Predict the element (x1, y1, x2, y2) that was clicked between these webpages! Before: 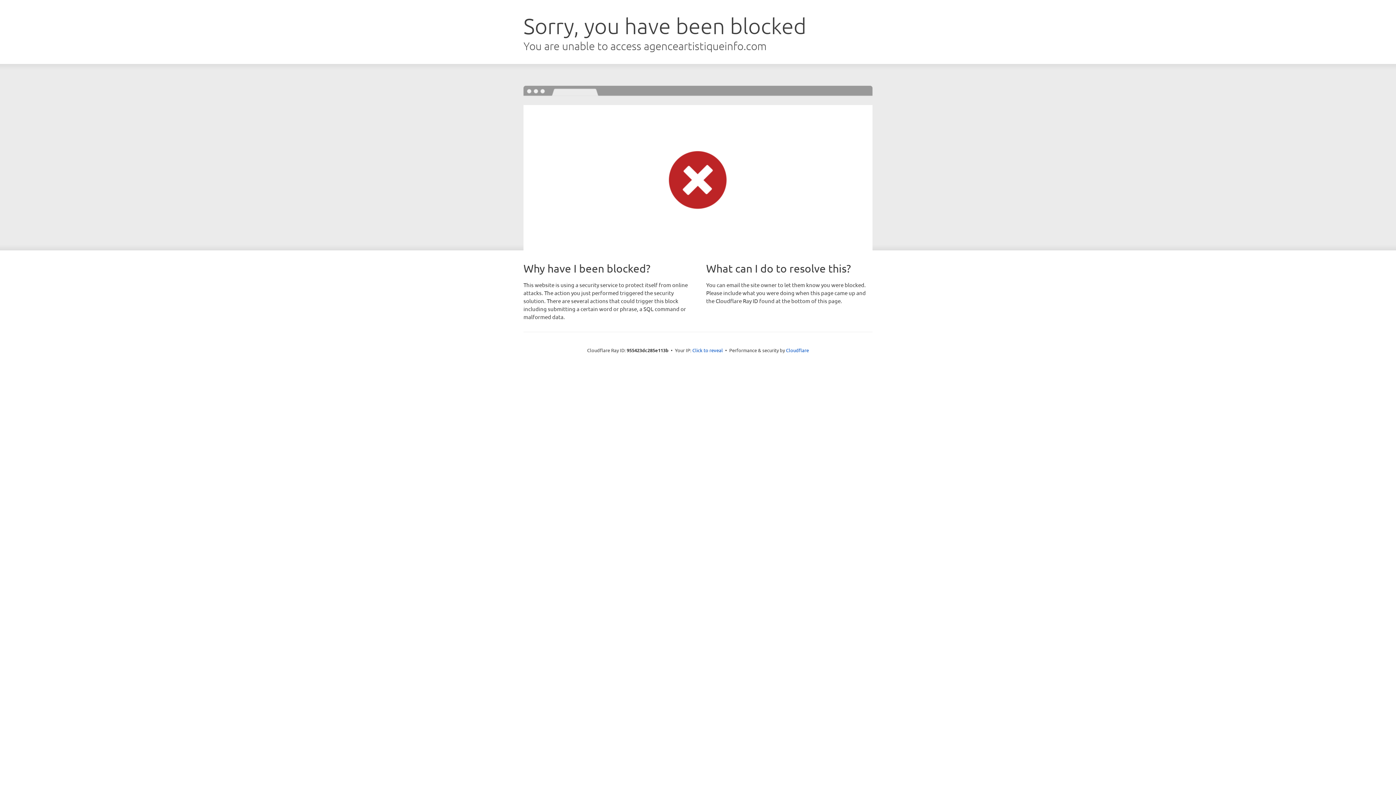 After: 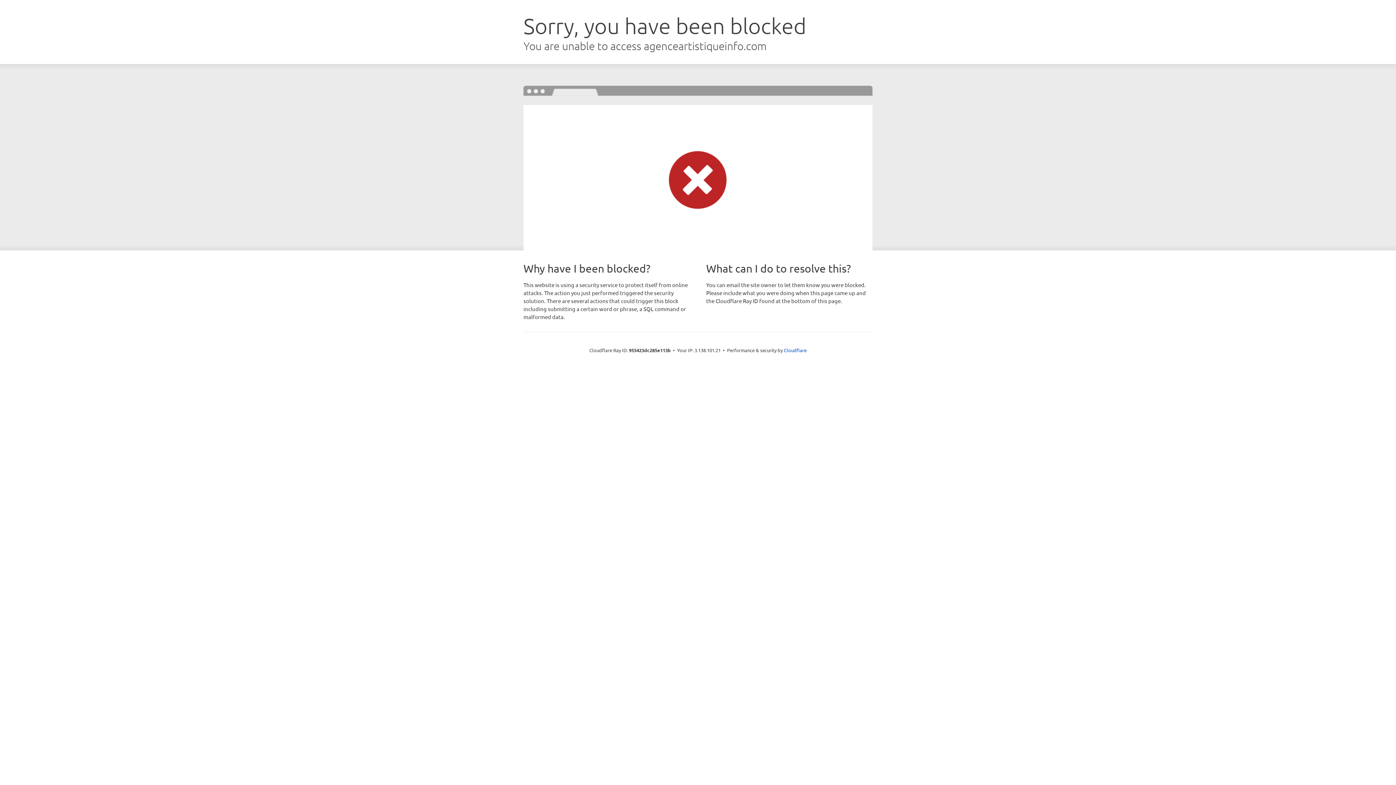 Action: bbox: (692, 346, 723, 353) label: Click to reveal